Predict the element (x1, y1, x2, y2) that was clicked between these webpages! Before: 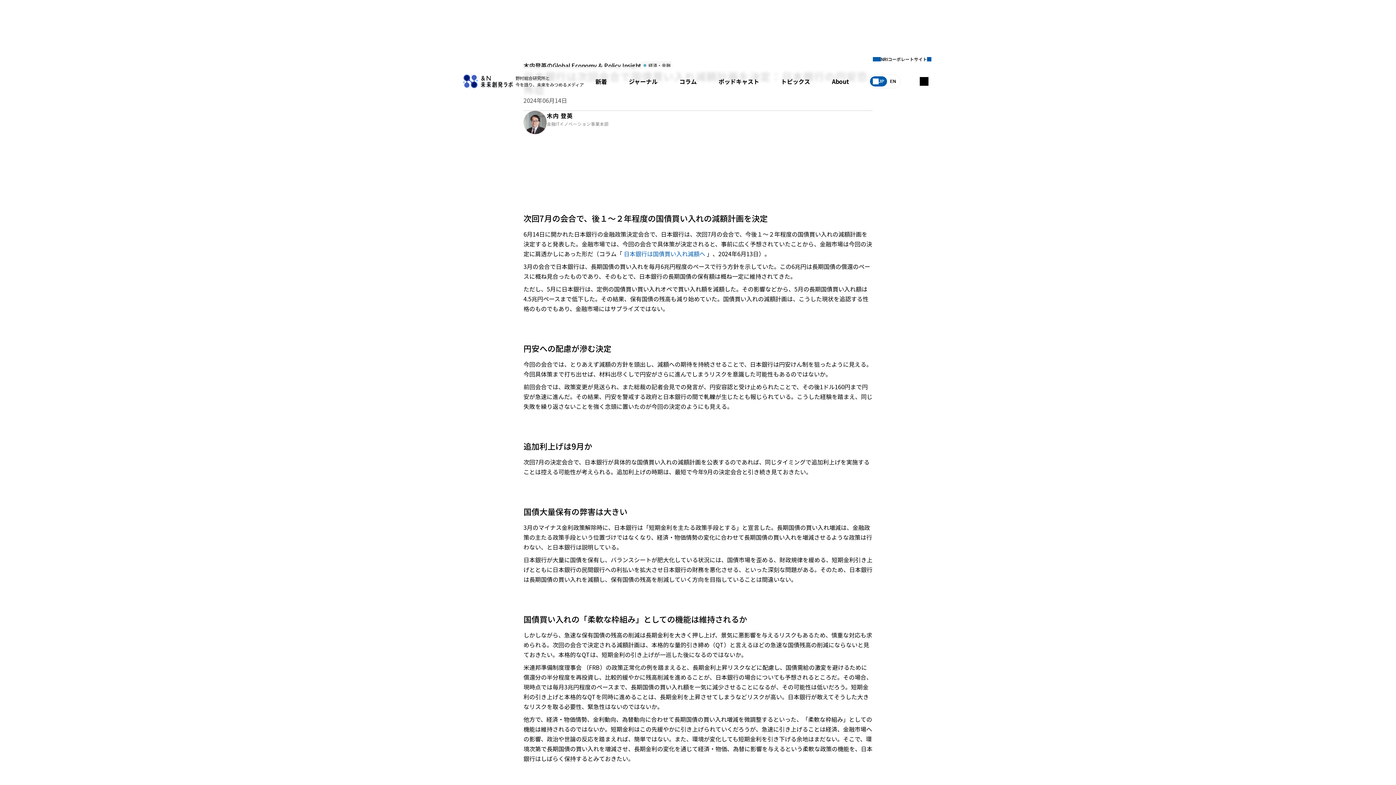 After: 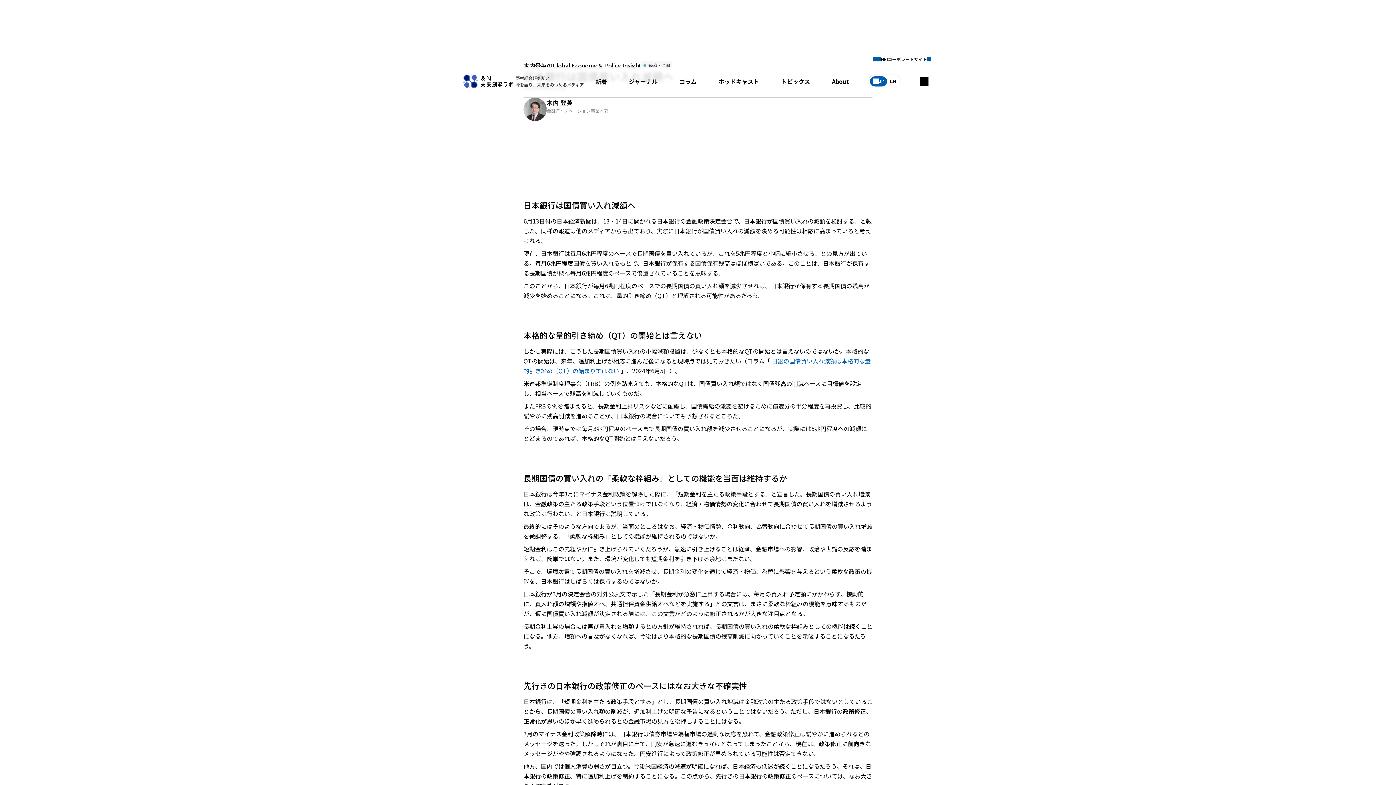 Action: label: 日本銀行は国債買い入れ減額へ  bbox: (624, 249, 706, 258)